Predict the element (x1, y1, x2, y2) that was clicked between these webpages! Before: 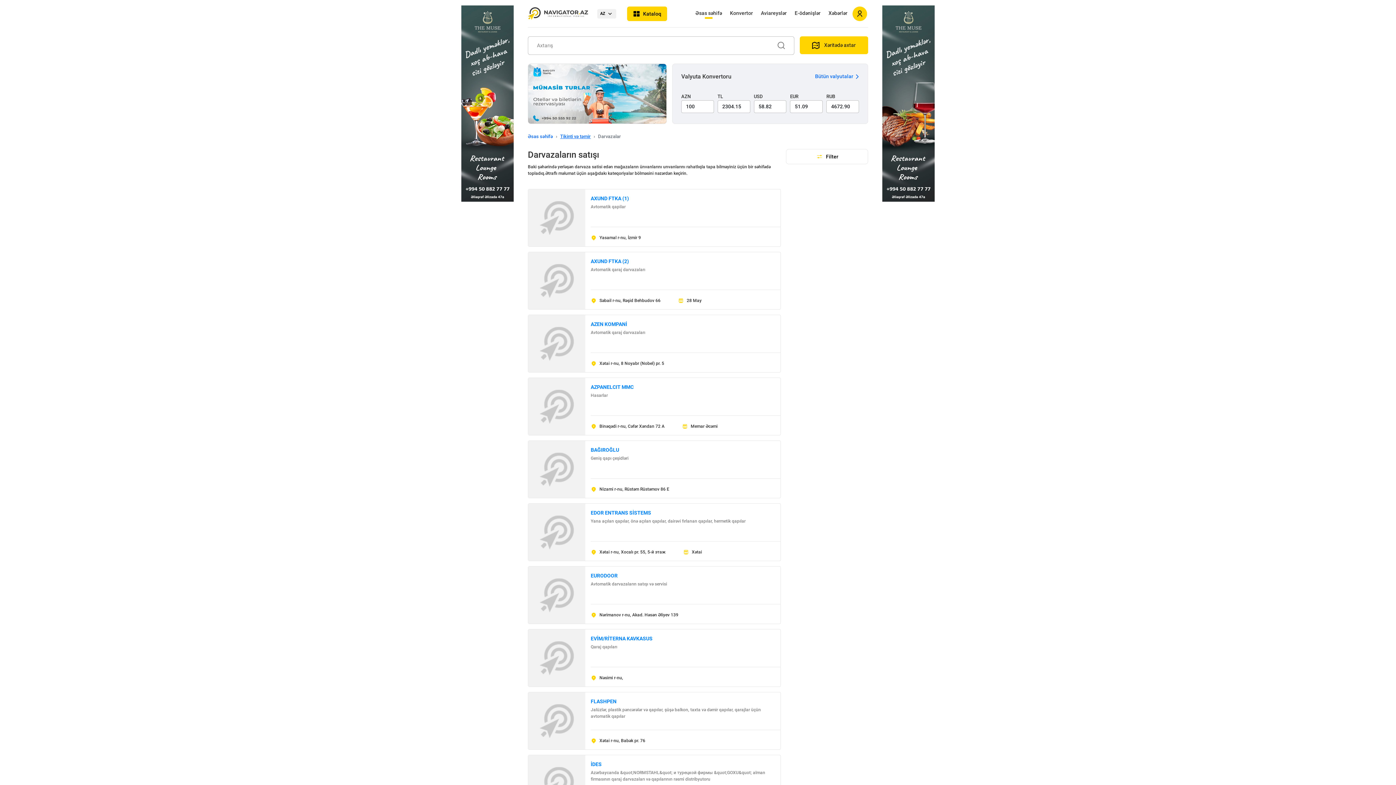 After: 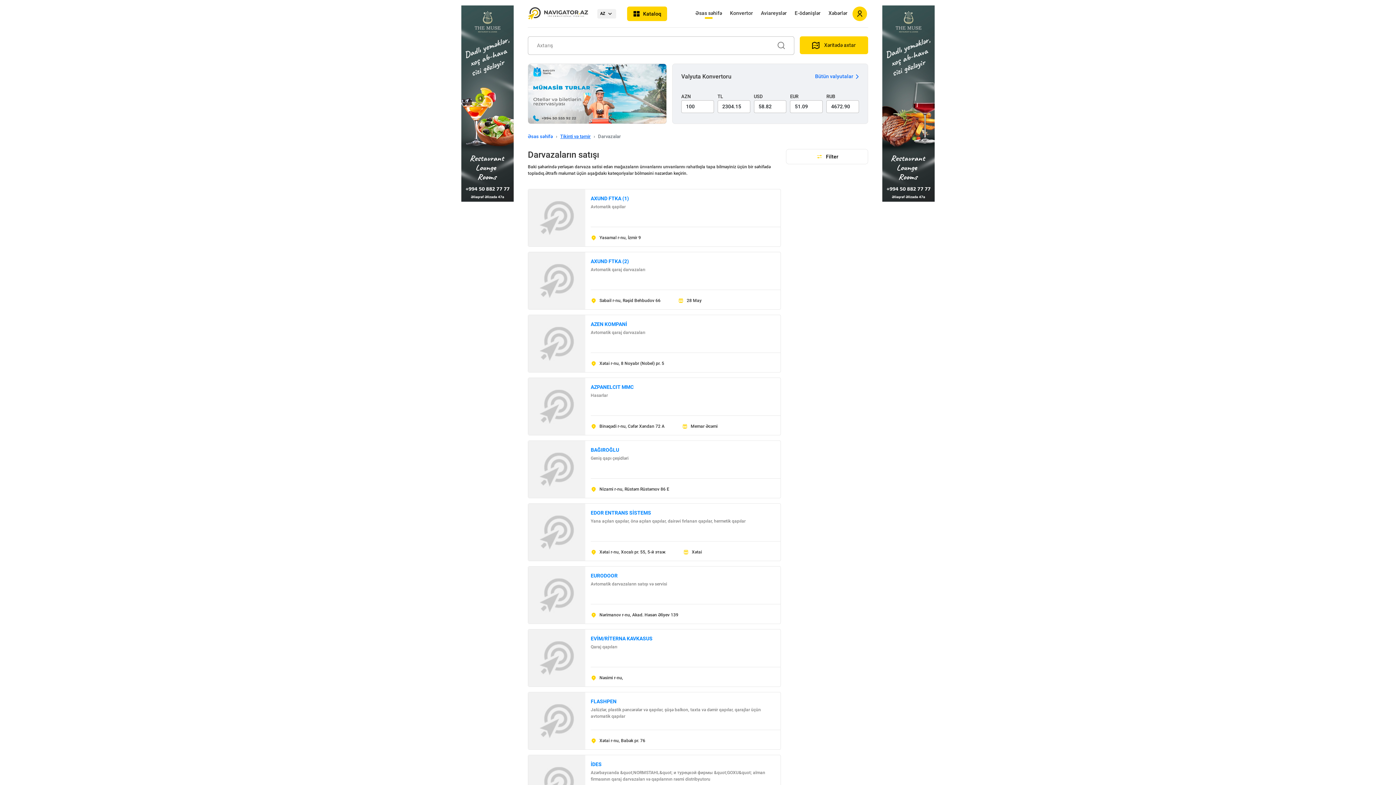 Action: bbox: (461, 5, 513, 780)